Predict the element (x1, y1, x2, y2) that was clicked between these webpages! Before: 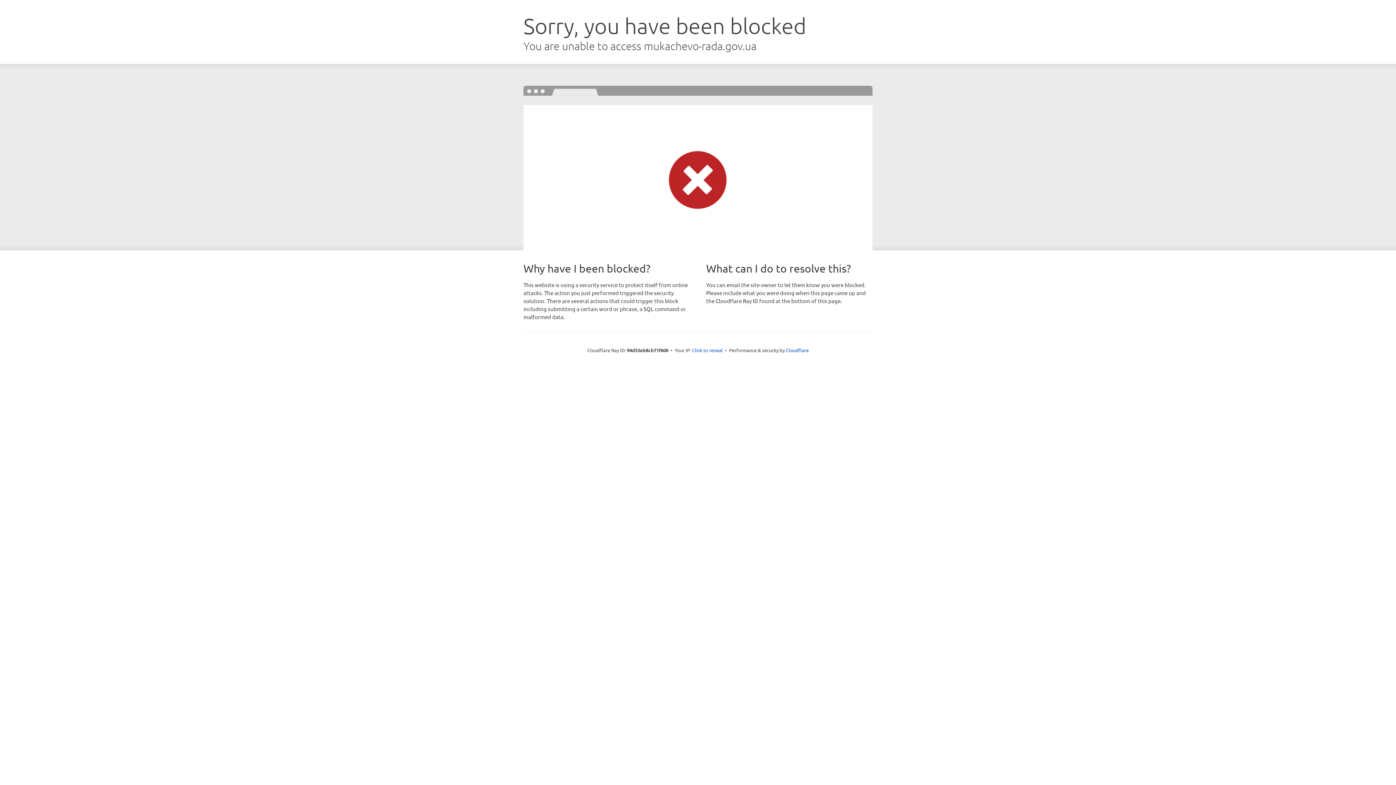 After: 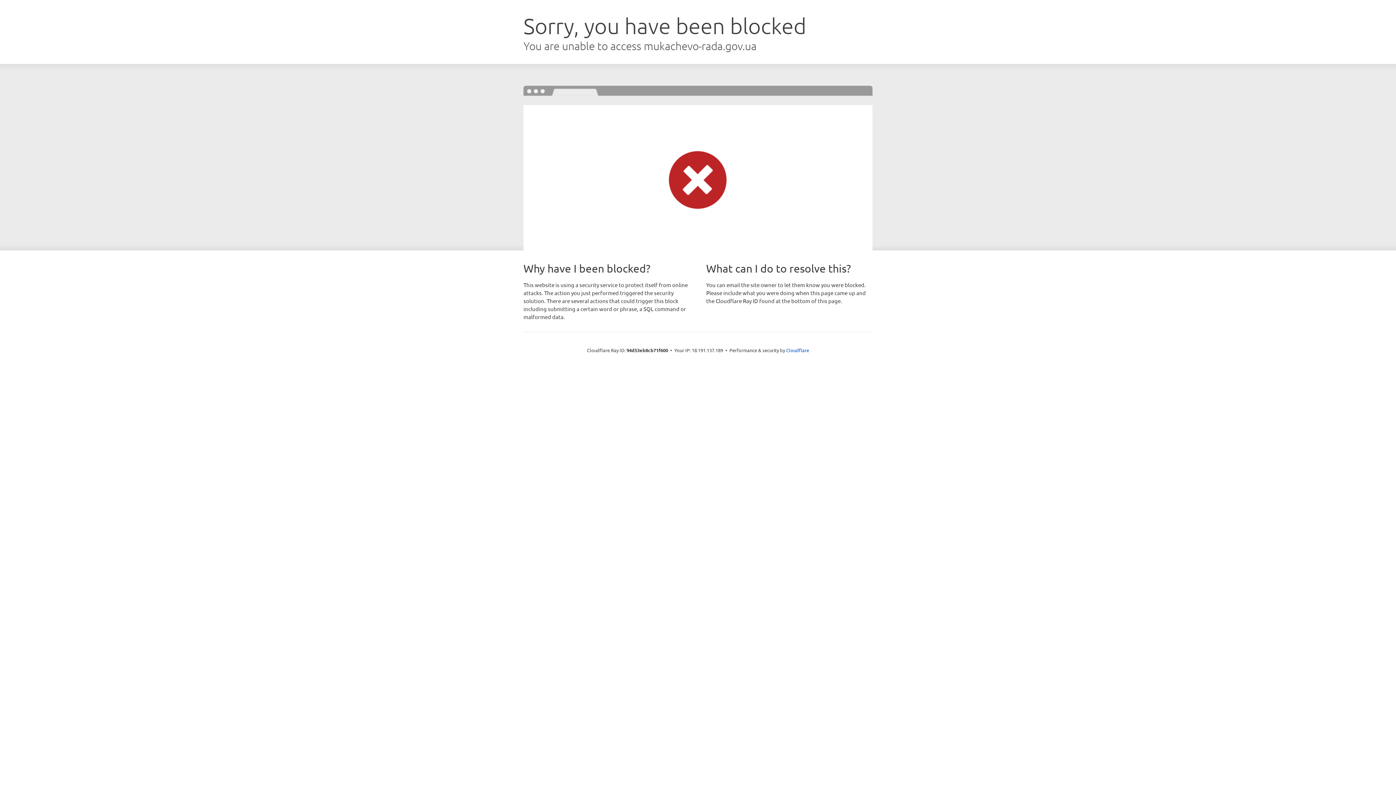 Action: bbox: (692, 346, 722, 353) label: Click to reveal